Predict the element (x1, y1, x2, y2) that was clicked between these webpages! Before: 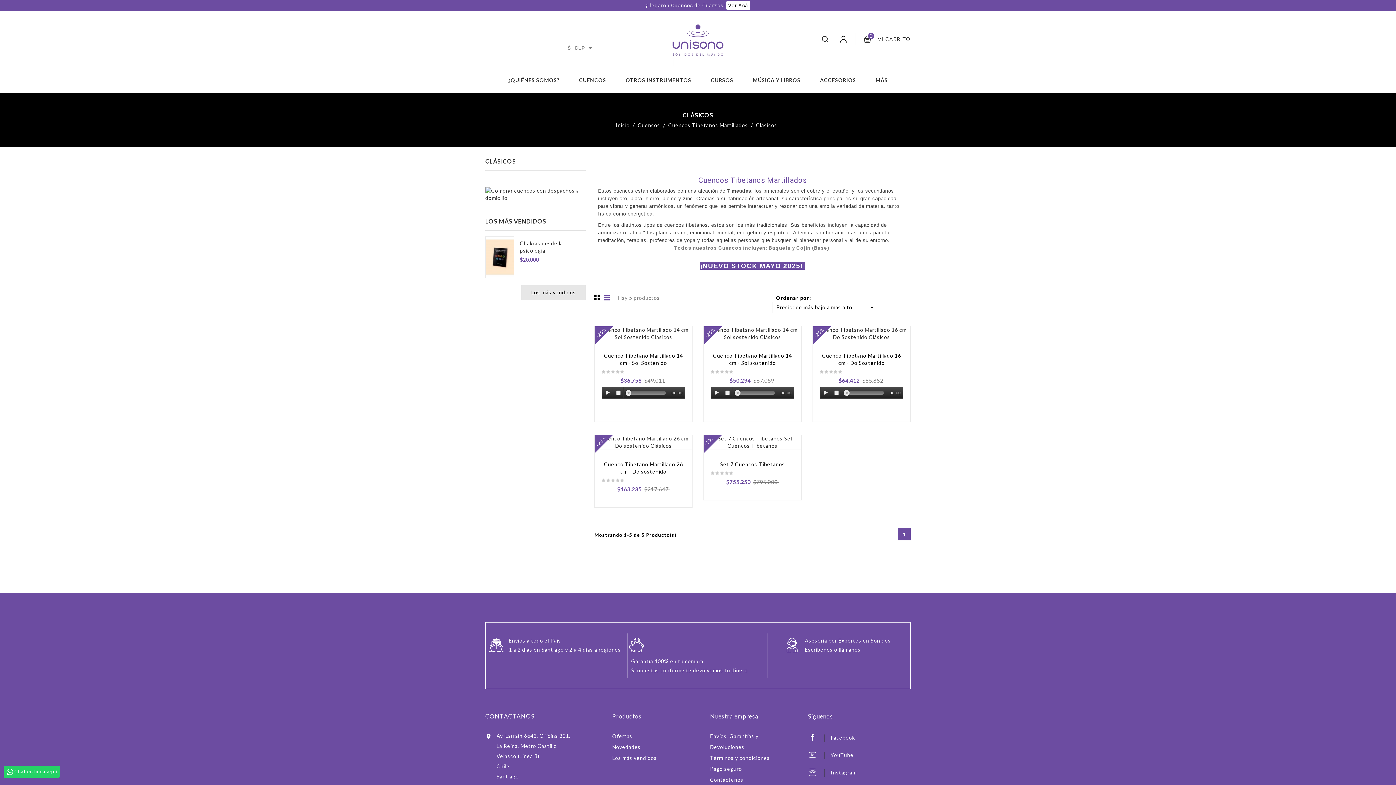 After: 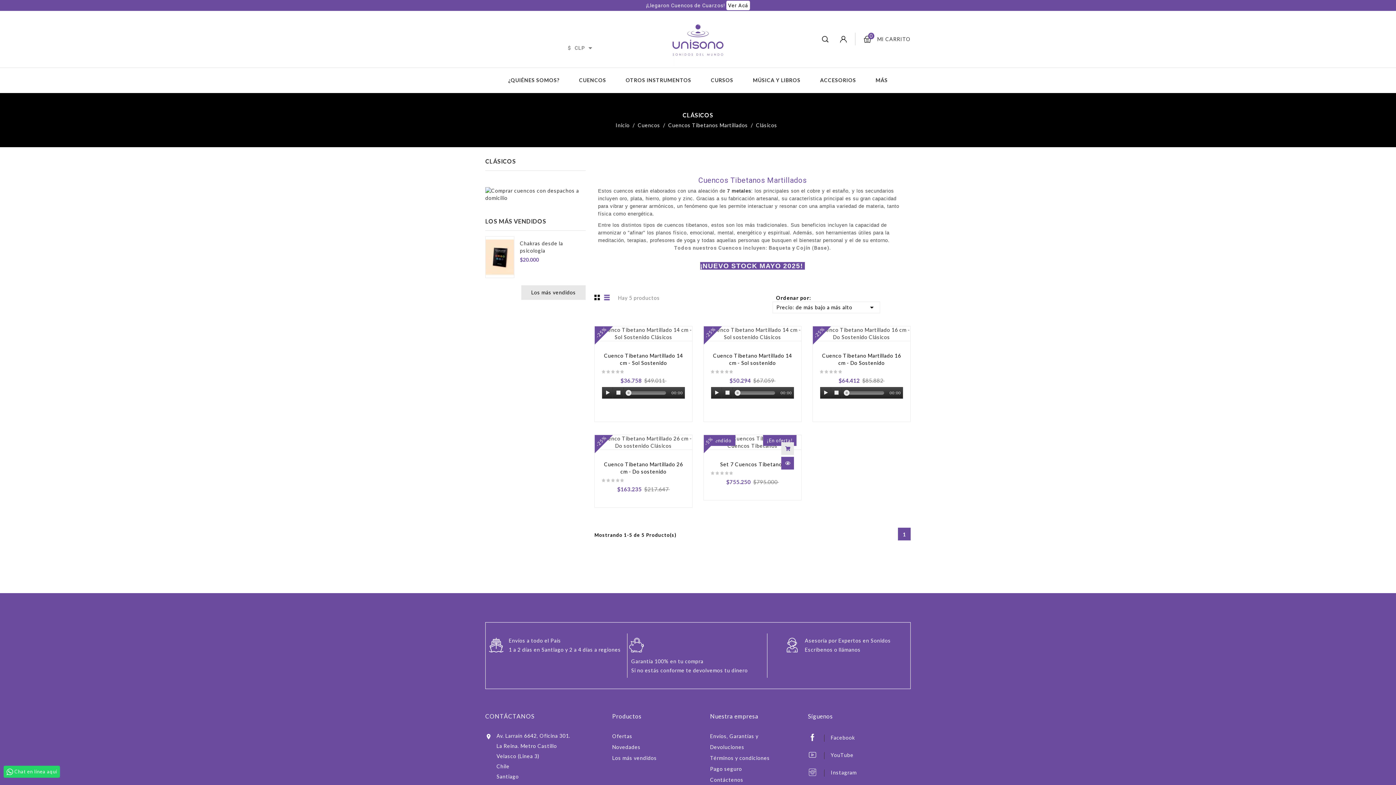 Action: label: Vista rápida bbox: (781, 449, 794, 462)